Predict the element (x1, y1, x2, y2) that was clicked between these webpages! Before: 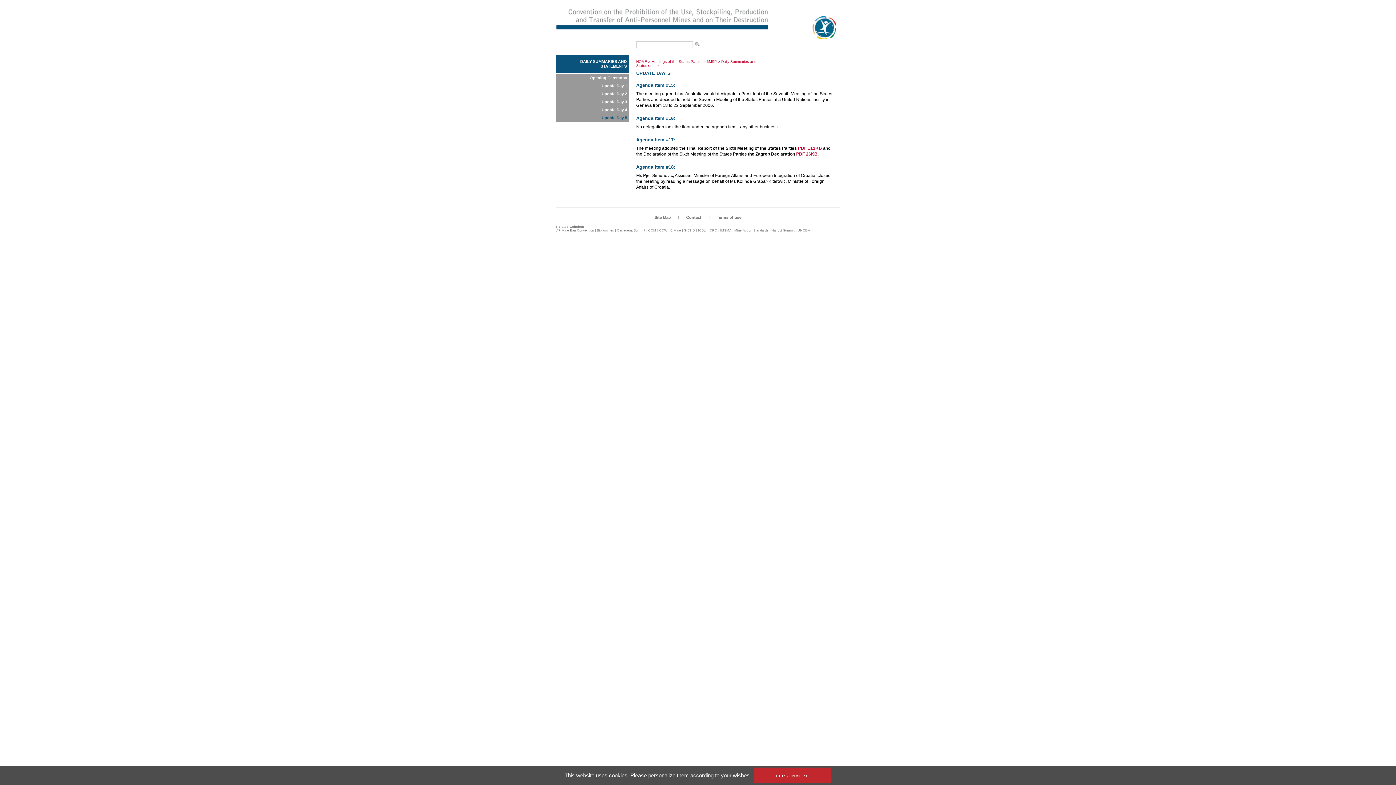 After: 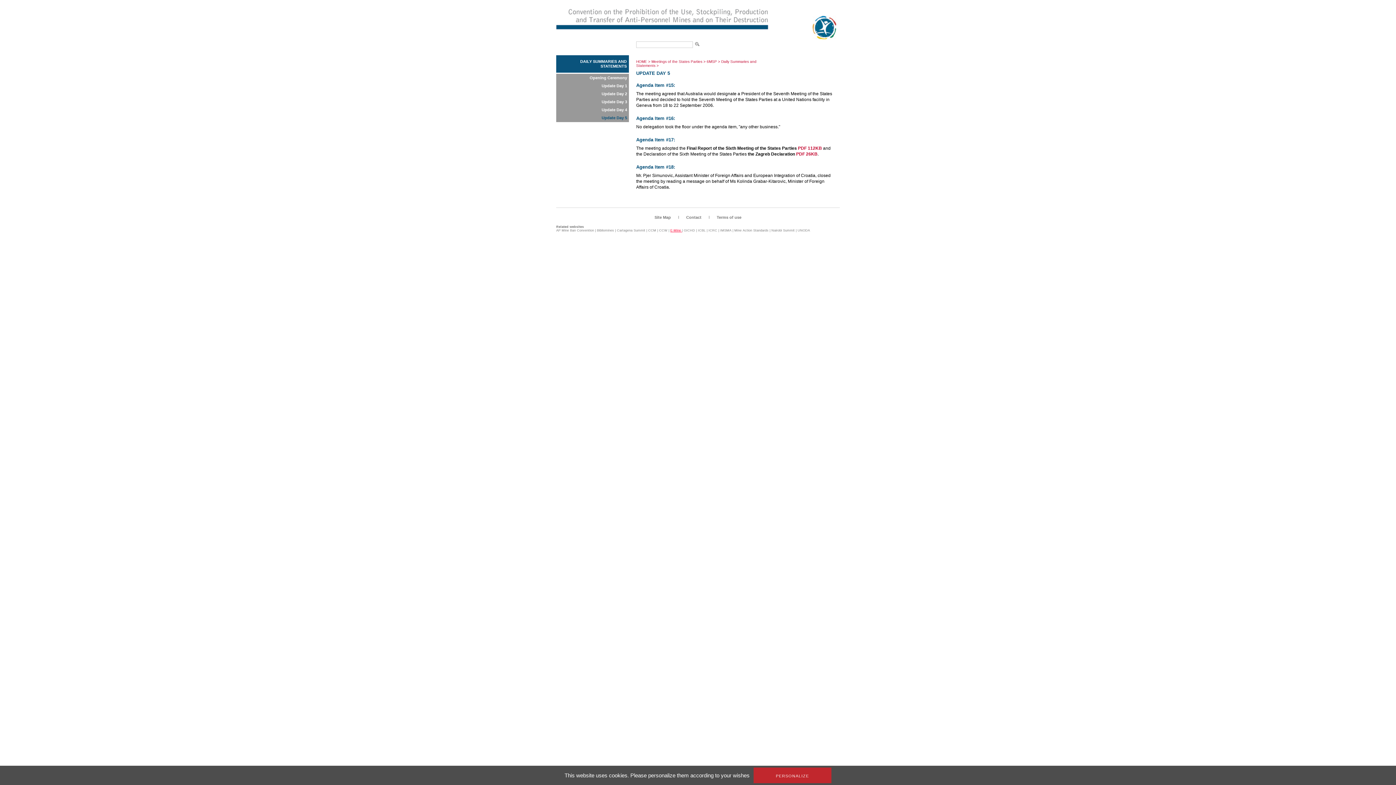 Action: label: E-Mine  bbox: (670, 228, 682, 232)